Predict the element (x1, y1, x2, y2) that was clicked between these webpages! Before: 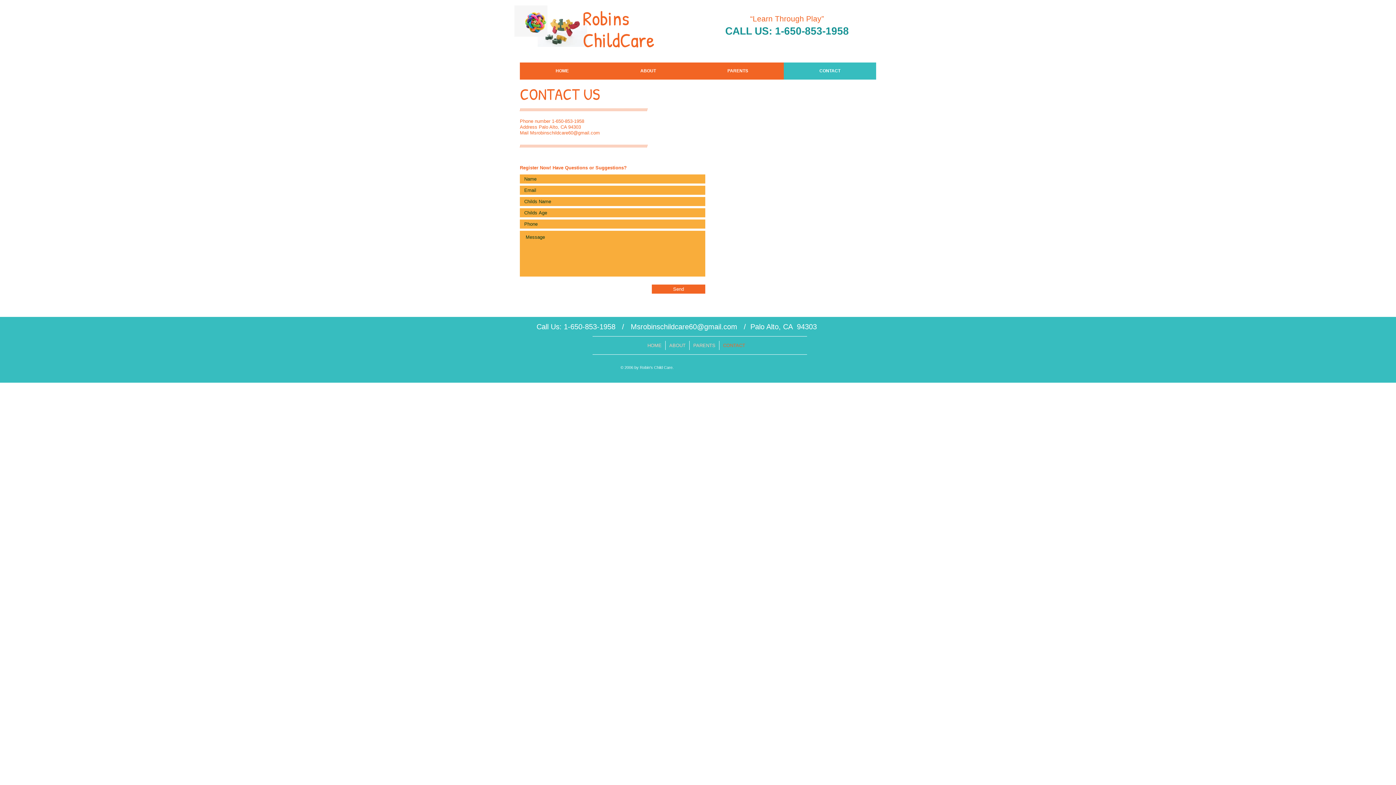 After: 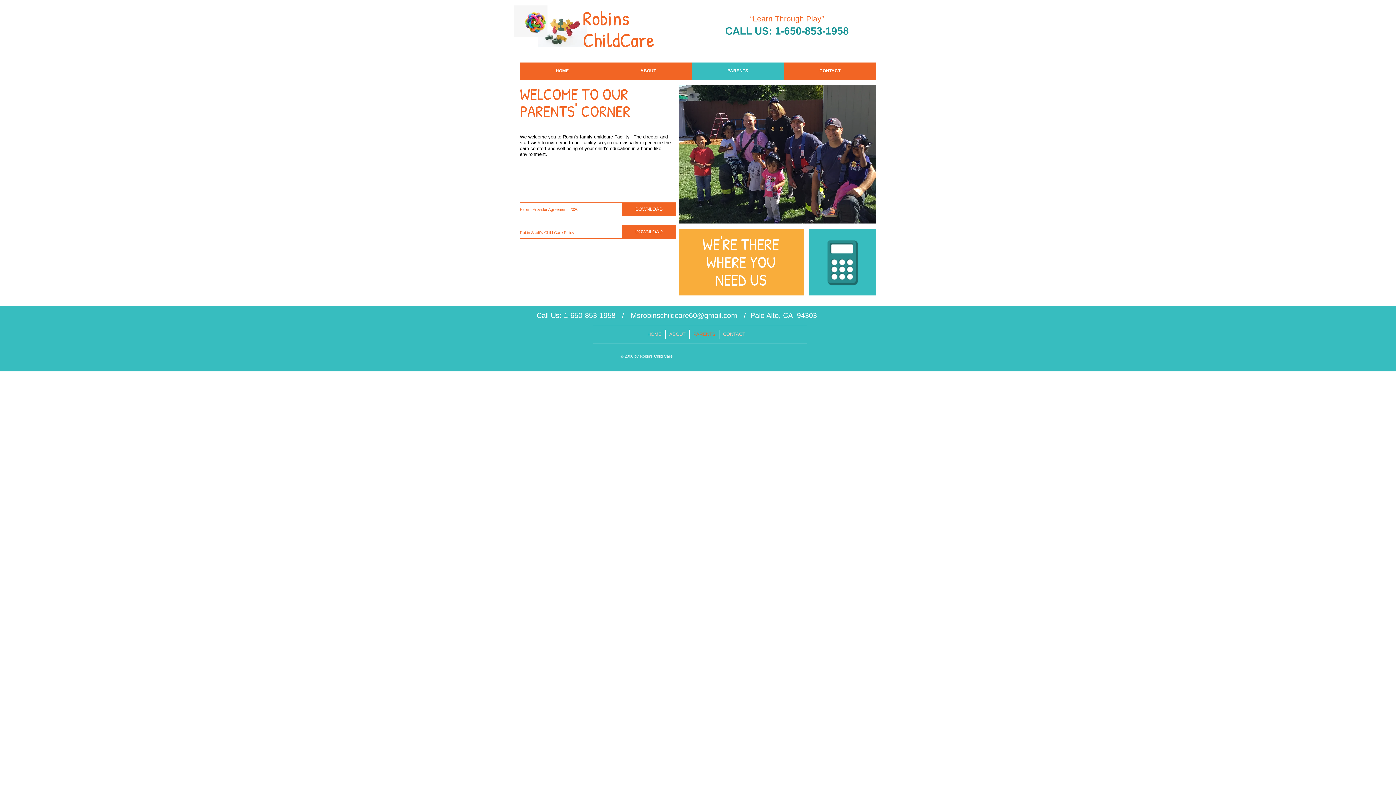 Action: bbox: (692, 62, 784, 79) label: PARENTS